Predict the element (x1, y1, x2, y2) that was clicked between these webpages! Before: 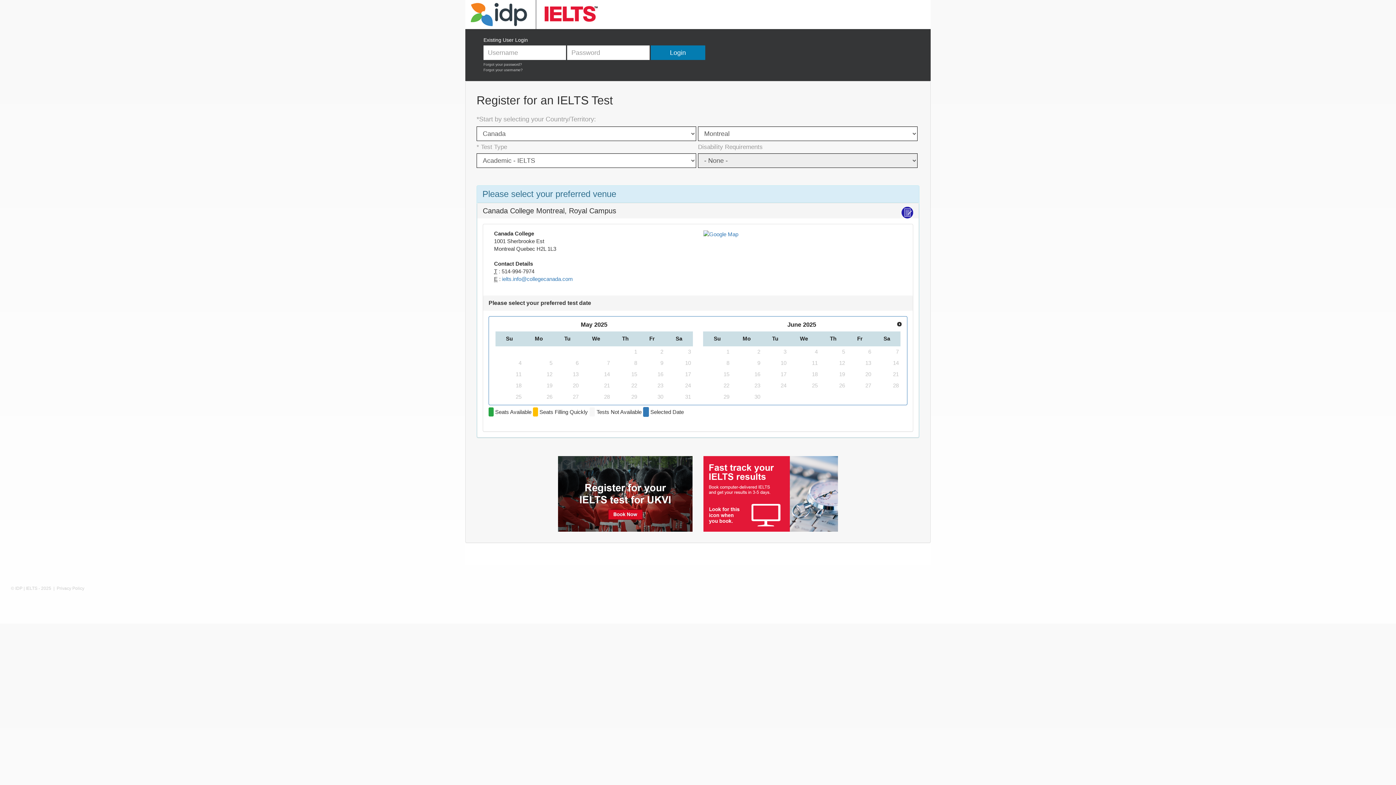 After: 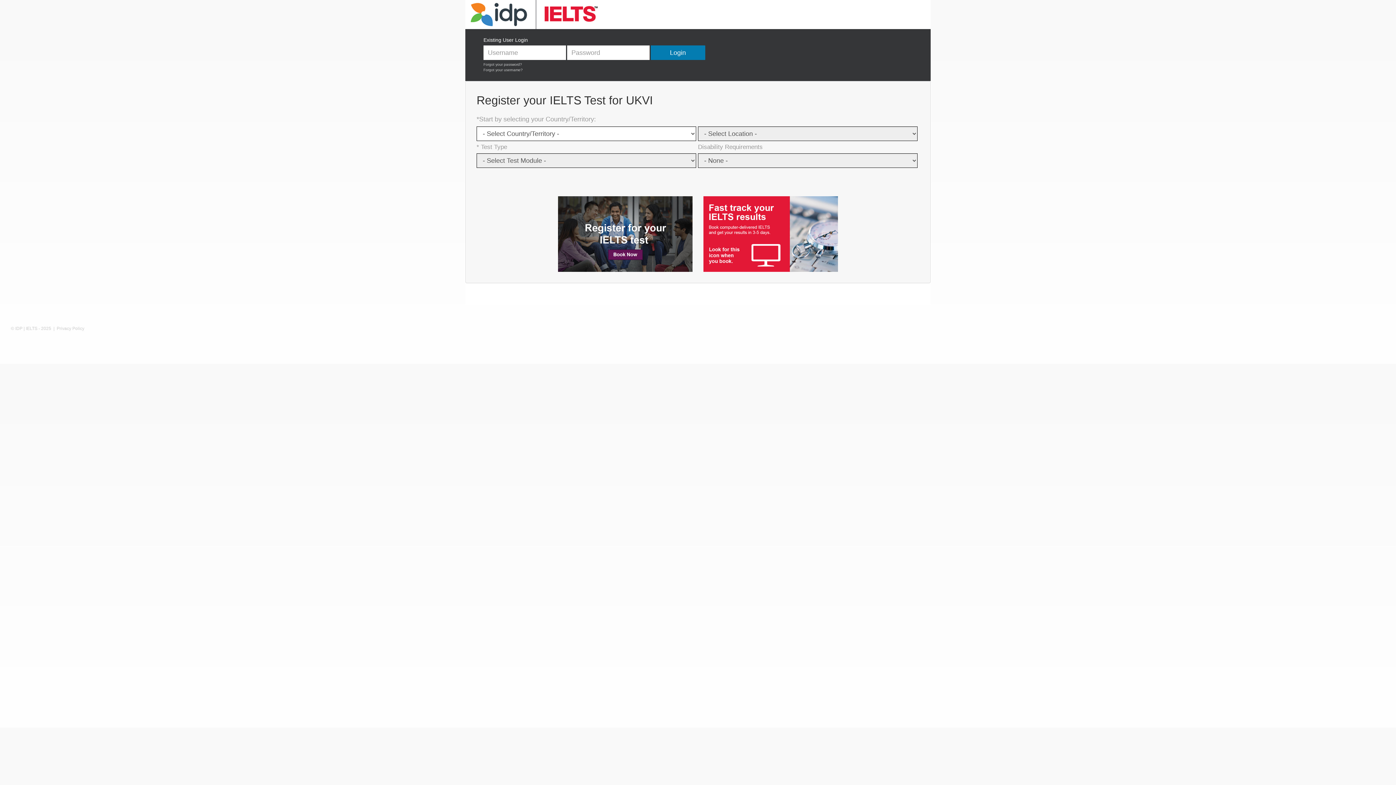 Action: bbox: (558, 490, 692, 496)